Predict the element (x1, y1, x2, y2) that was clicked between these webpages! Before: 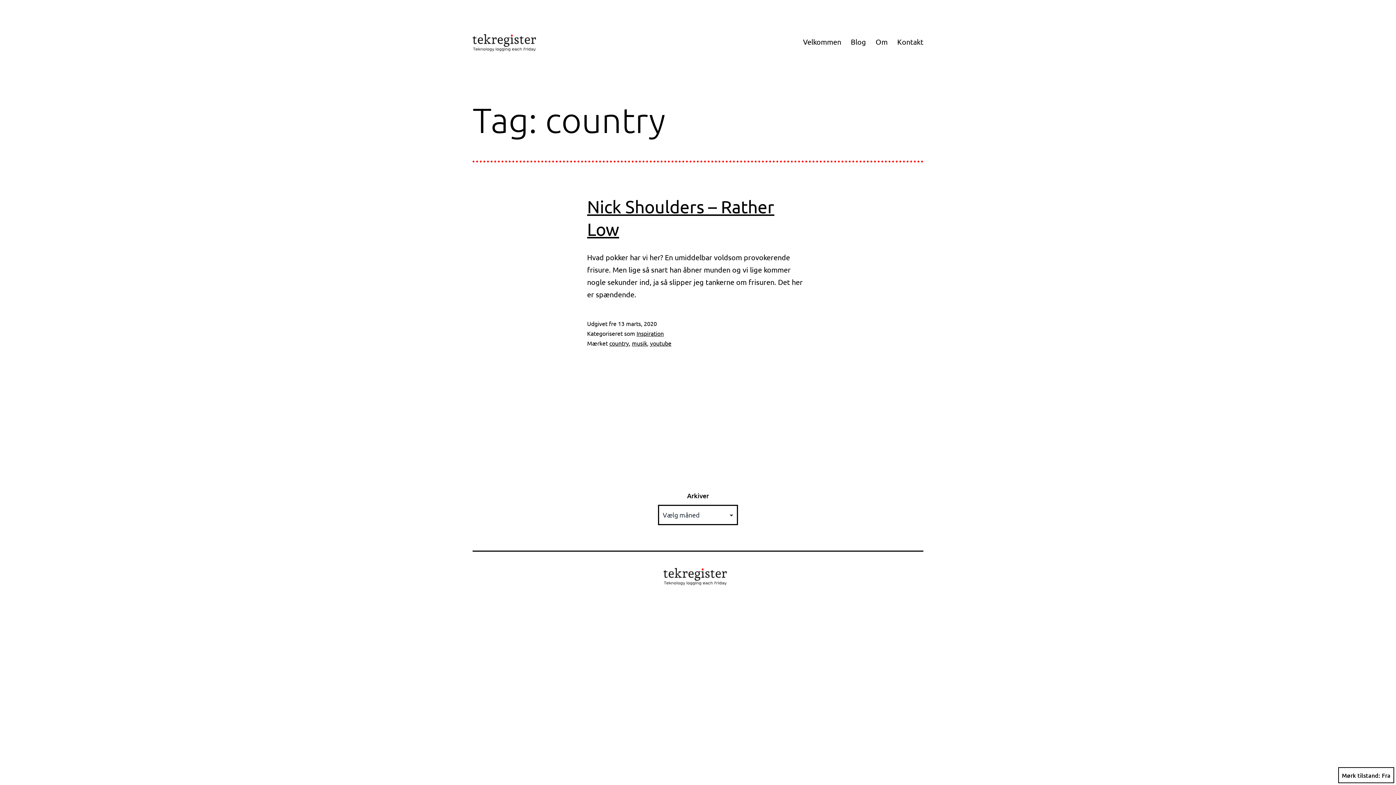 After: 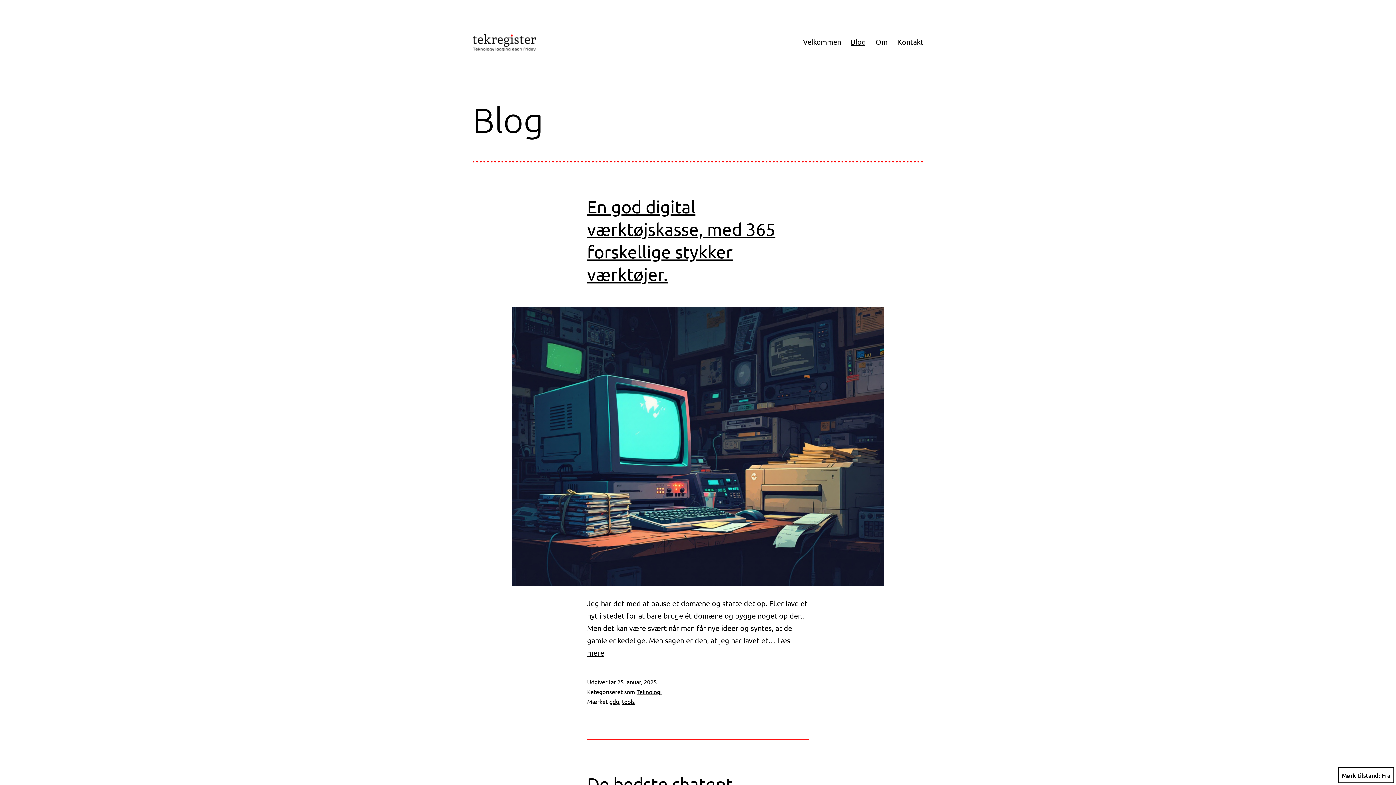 Action: label: Blog bbox: (846, 32, 871, 50)